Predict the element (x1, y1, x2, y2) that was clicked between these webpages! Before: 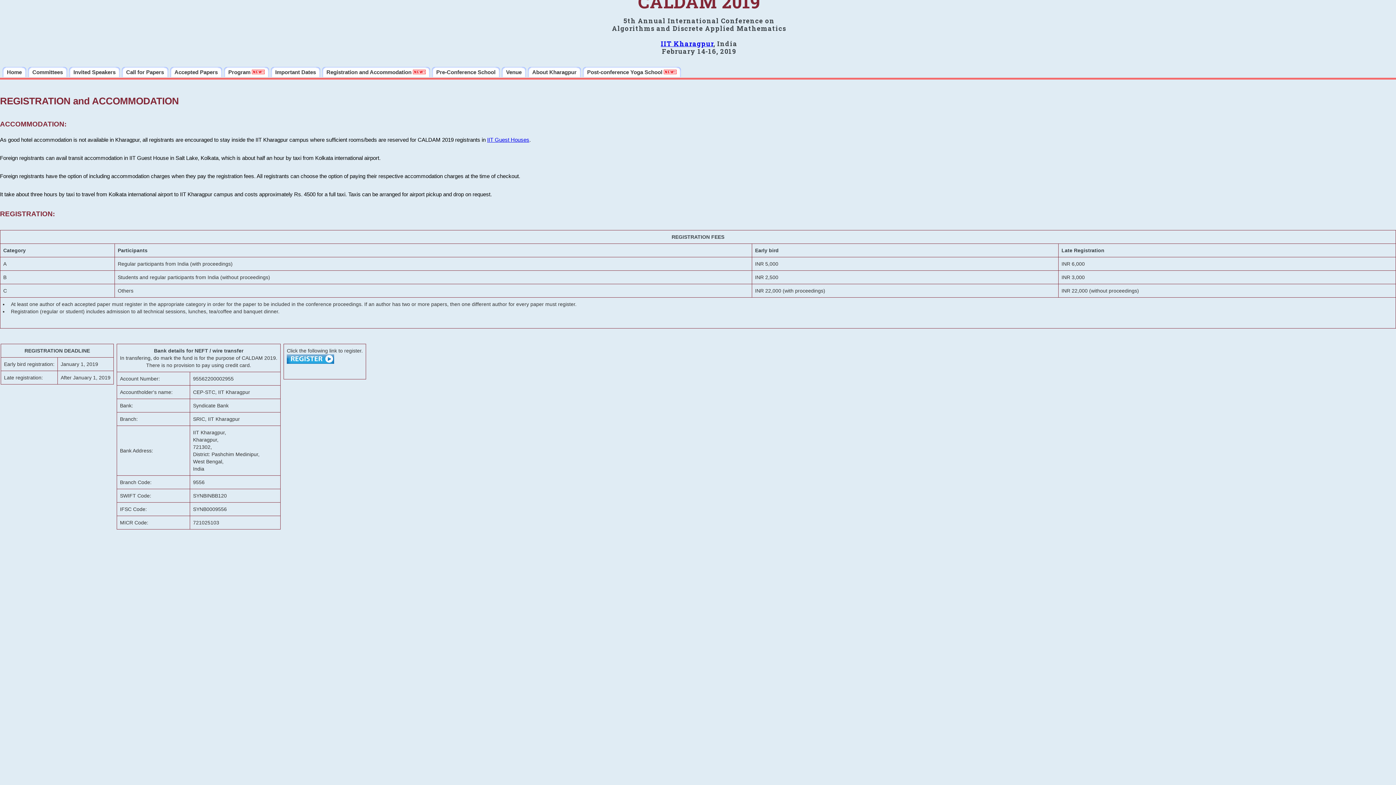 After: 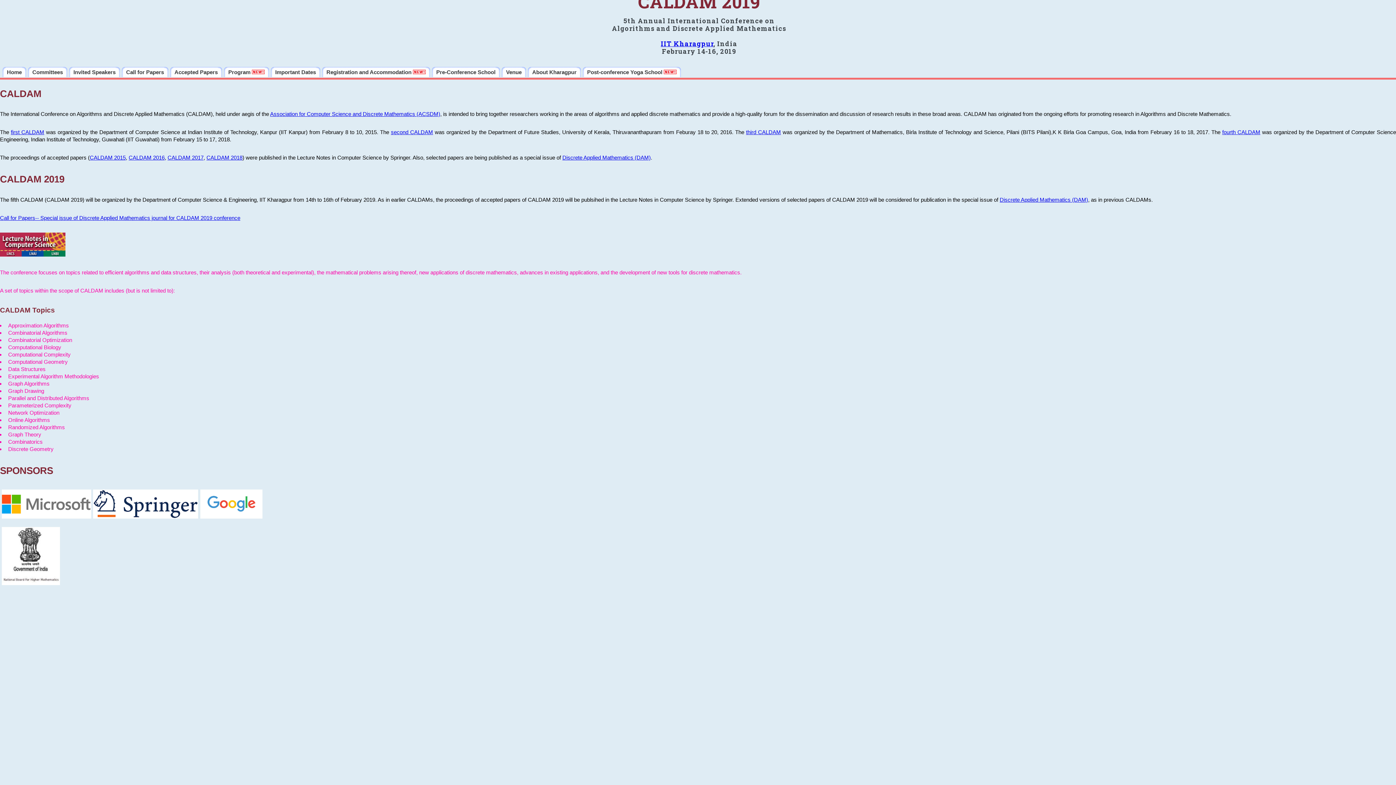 Action: bbox: (2, 66, 26, 77) label: Home